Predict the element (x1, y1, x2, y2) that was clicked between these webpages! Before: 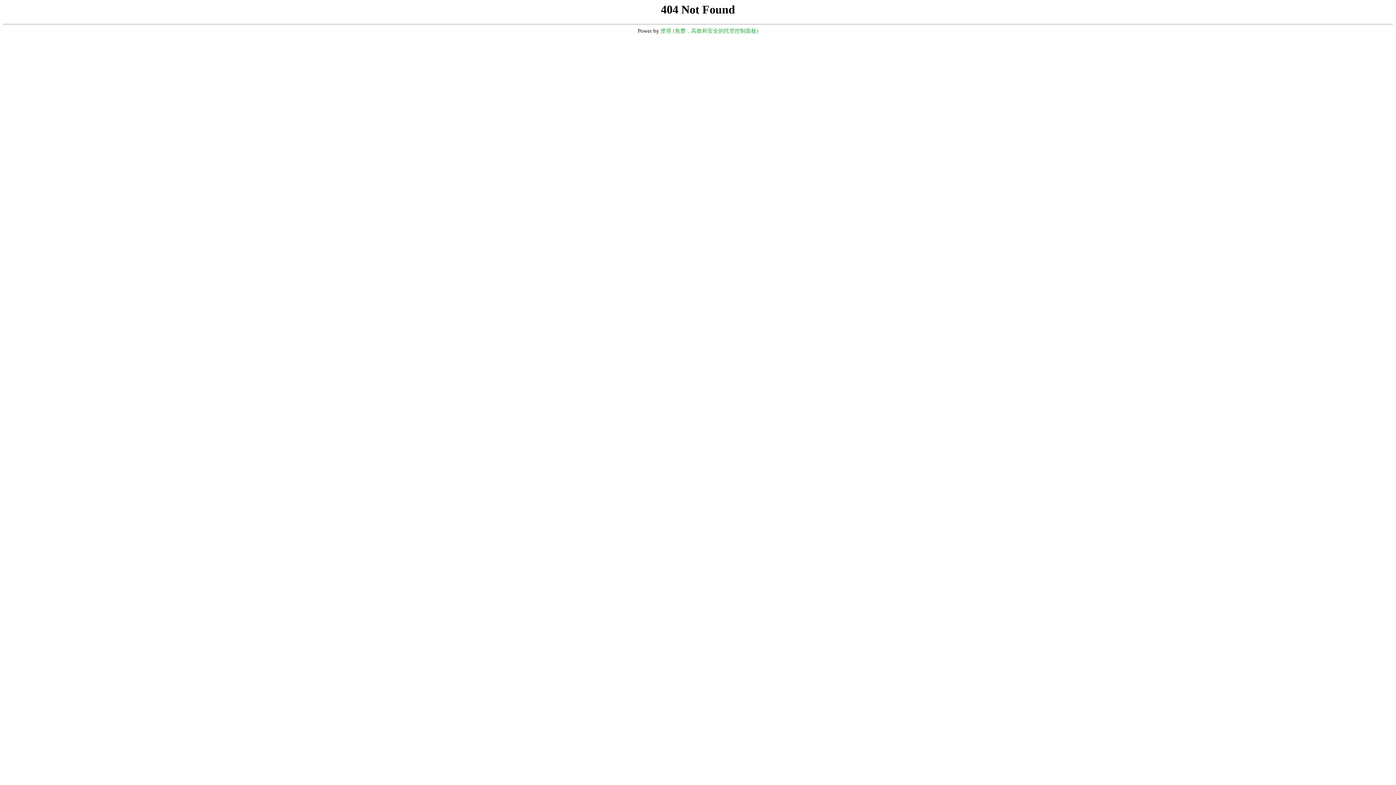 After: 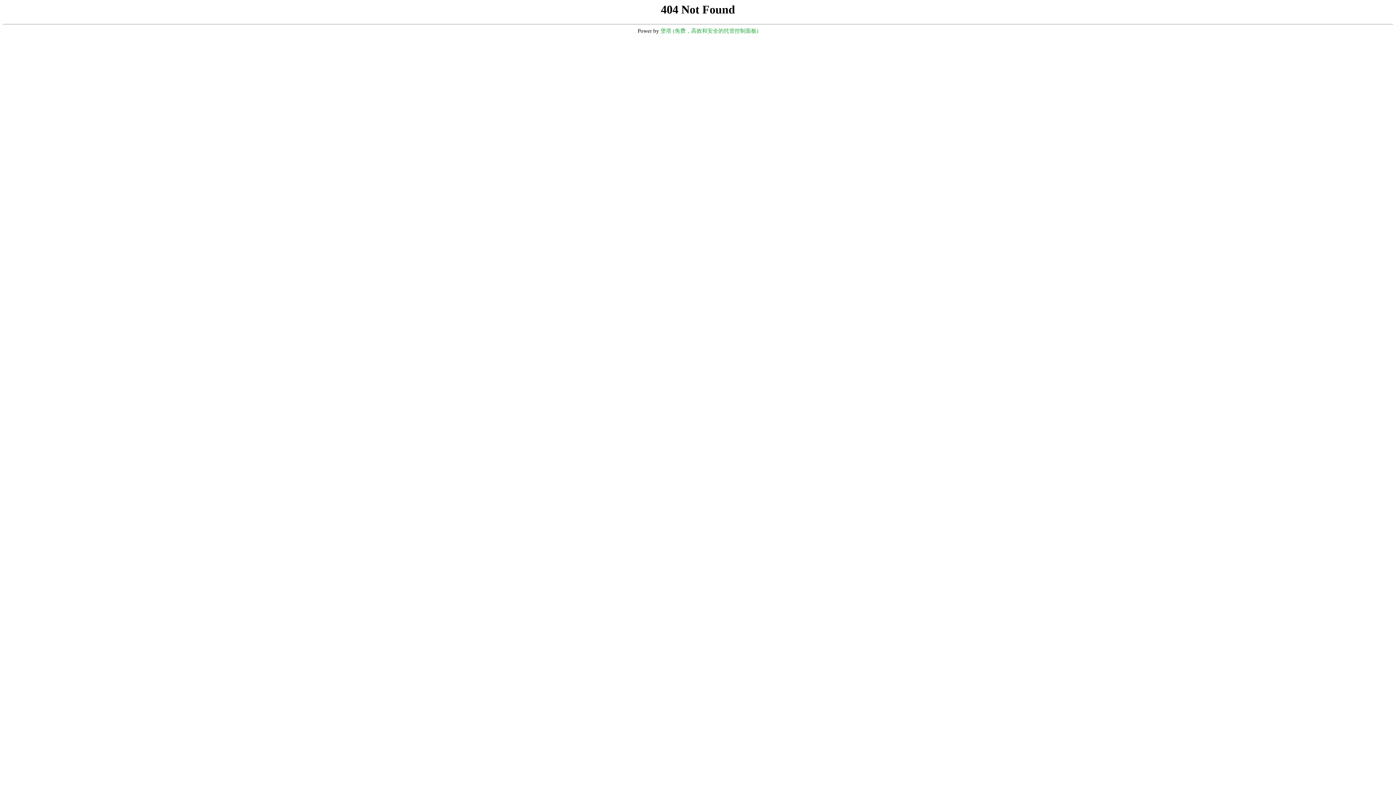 Action: bbox: (660, 28, 758, 33) label: 堡塔 (免费，高效和安全的托管控制面板)